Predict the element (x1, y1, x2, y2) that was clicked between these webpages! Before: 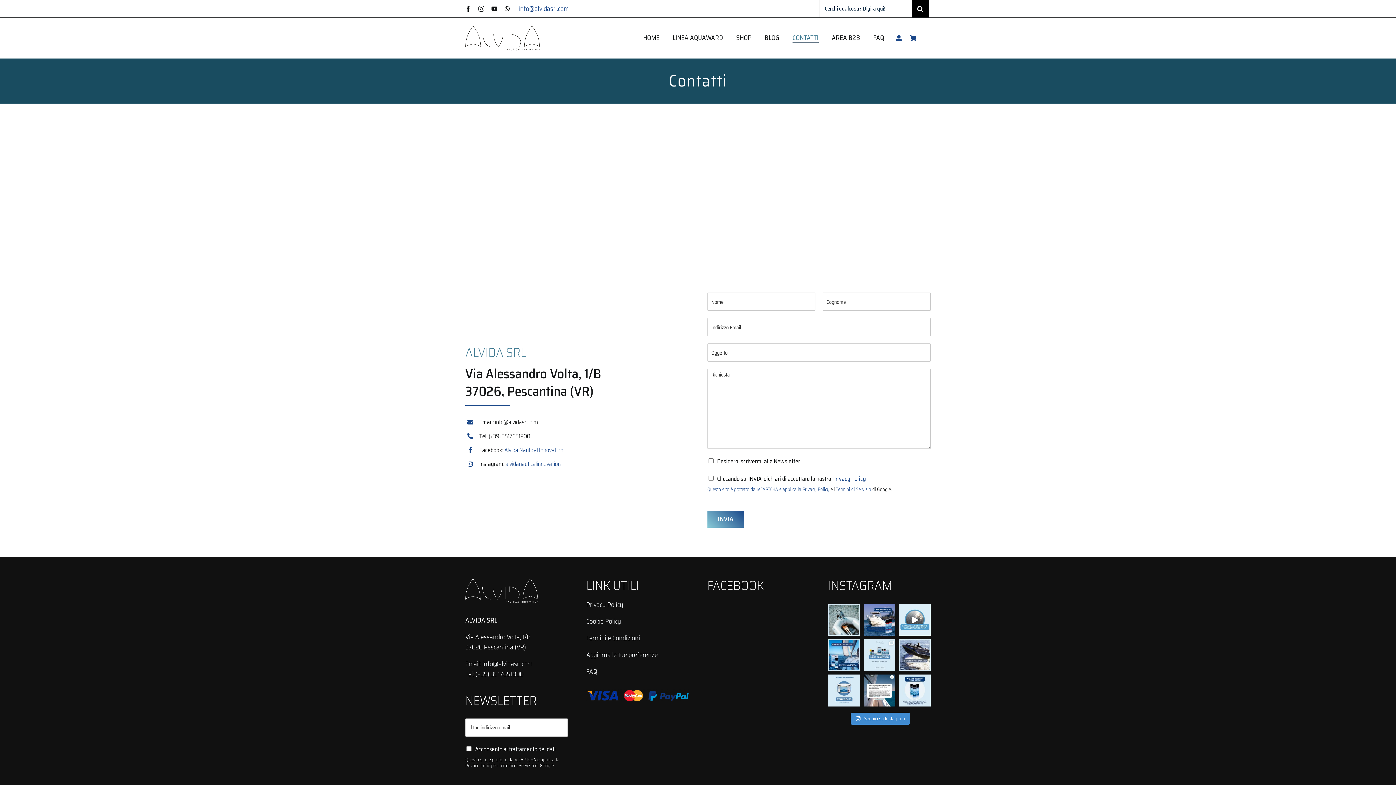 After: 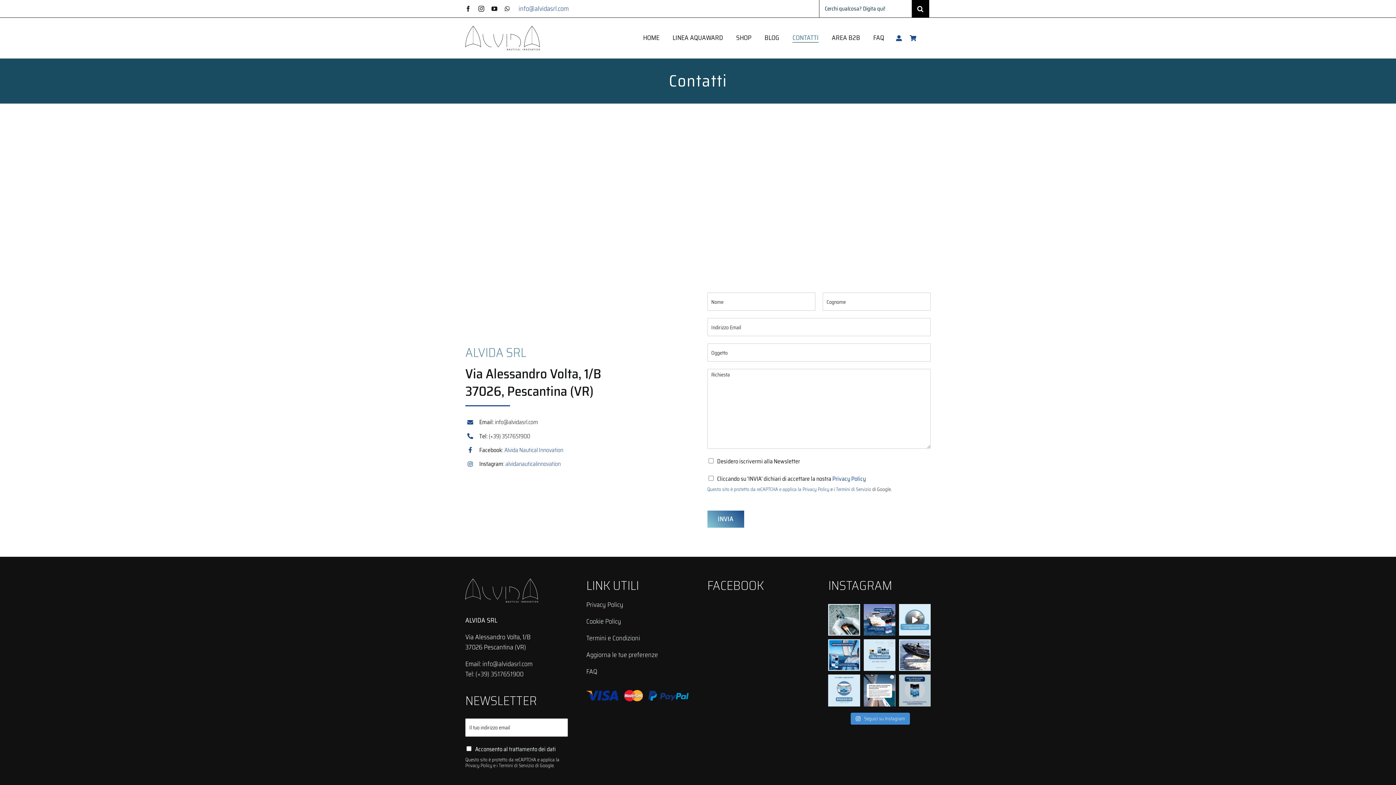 Action: bbox: (899, 675, 930, 706) label: Lo sapevi che con l'antivegetativa AQUAWARD FM41 n